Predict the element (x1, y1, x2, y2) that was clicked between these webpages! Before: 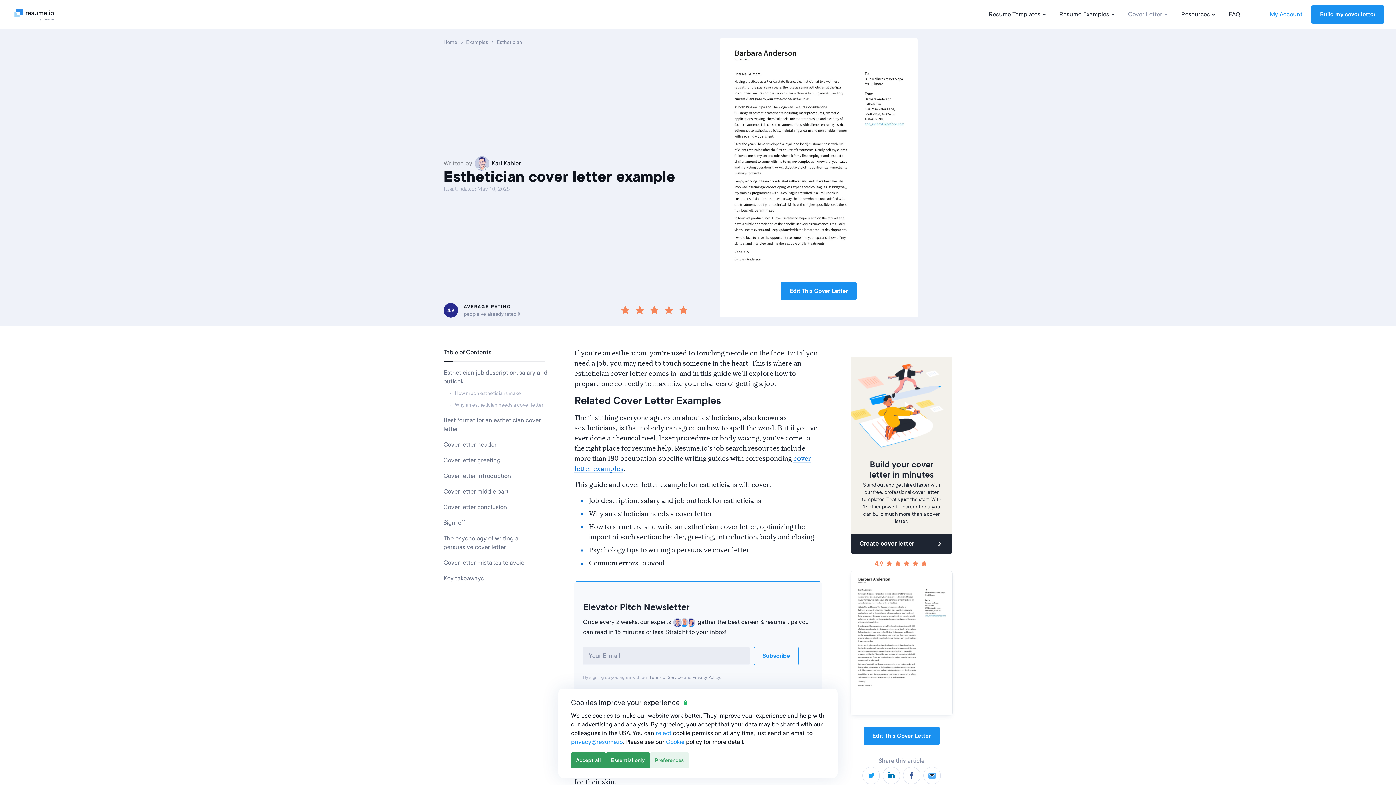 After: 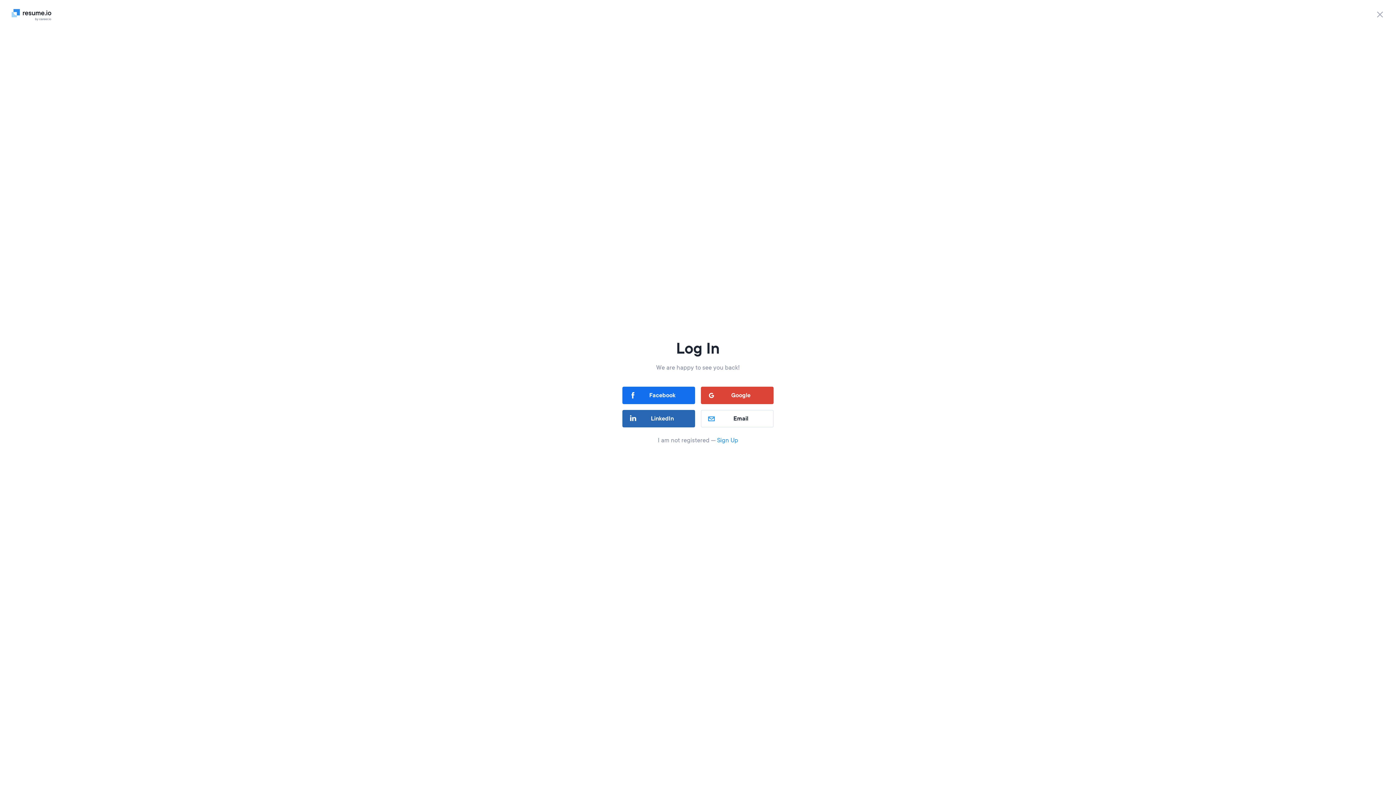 Action: label: My Account bbox: (1270, 10, 1302, 18)